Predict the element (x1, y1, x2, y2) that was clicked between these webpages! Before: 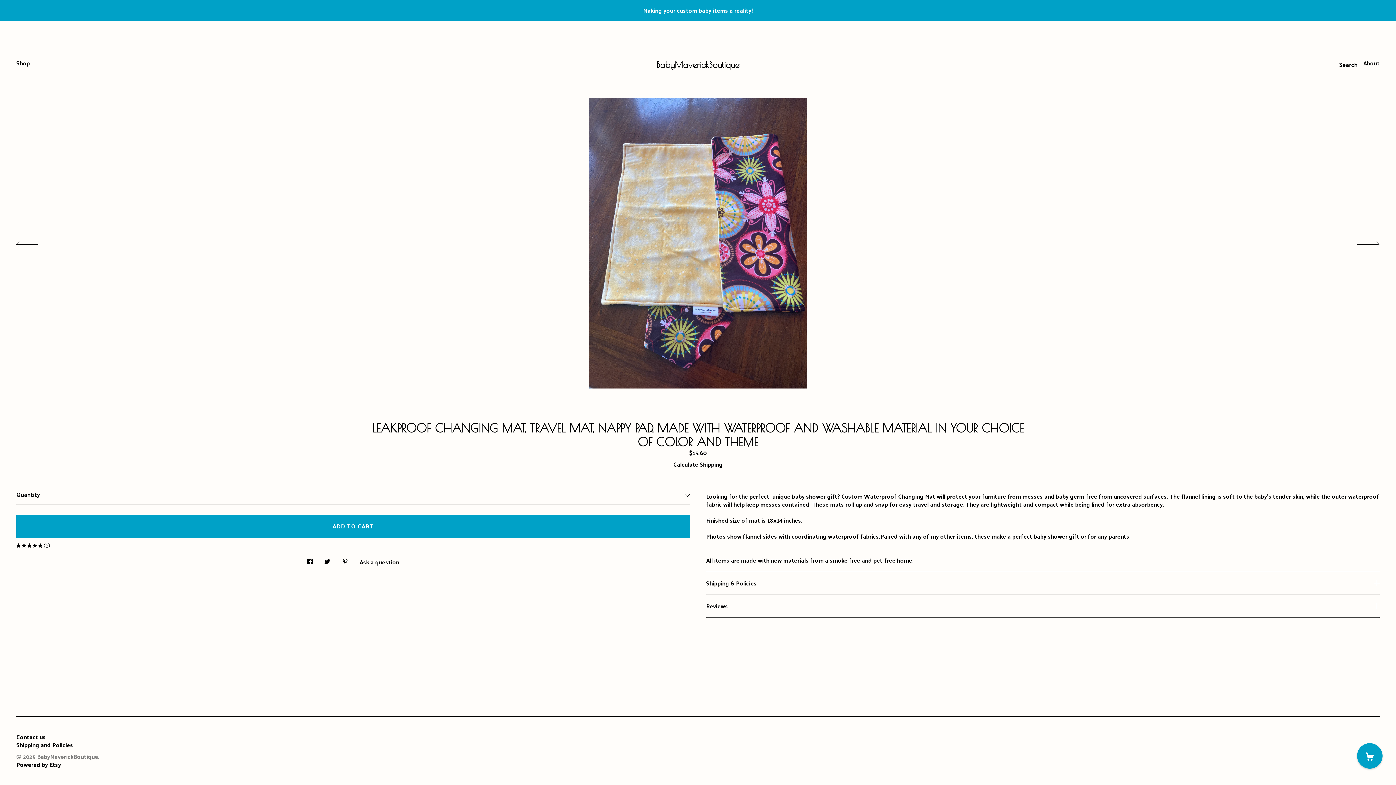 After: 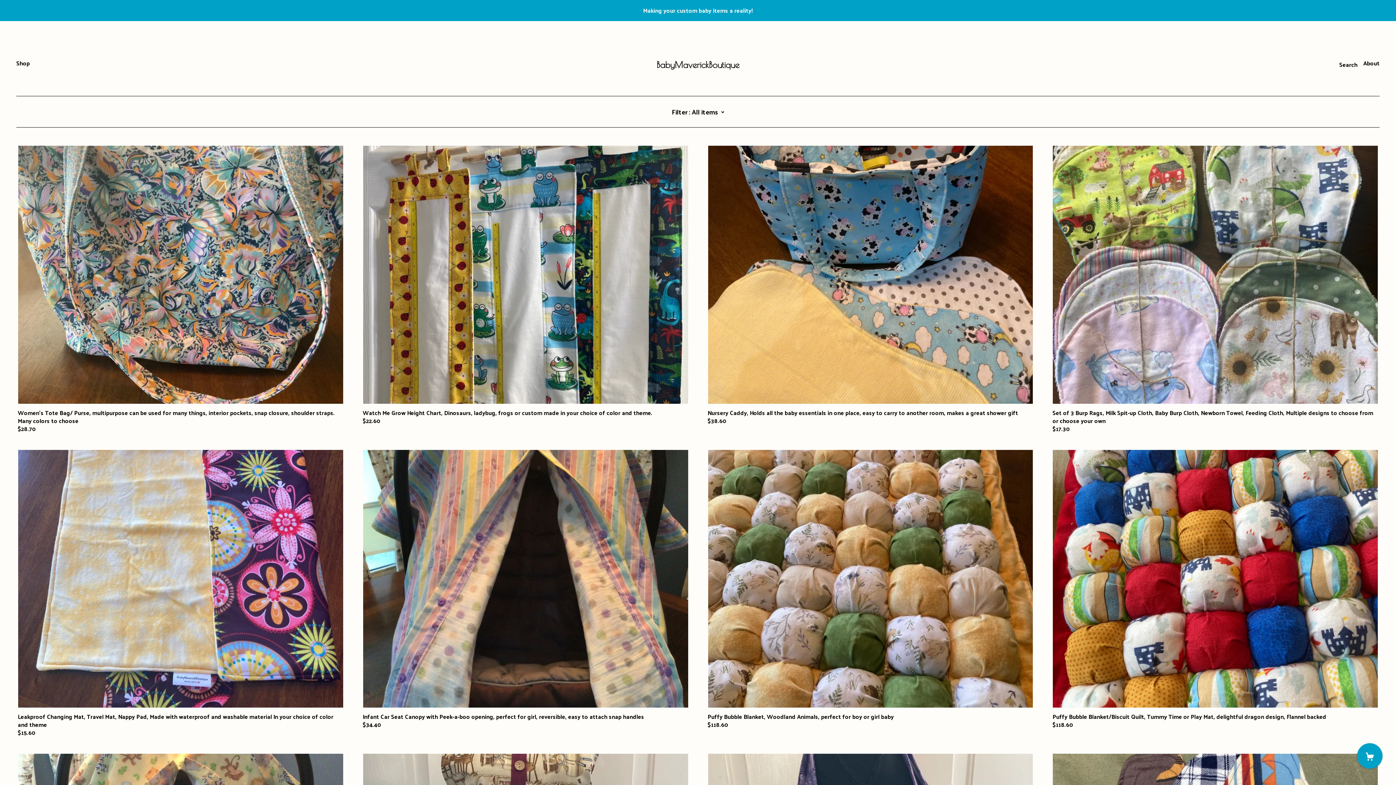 Action: label: BabyMaverickBoutique bbox: (656, 53, 739, 71)